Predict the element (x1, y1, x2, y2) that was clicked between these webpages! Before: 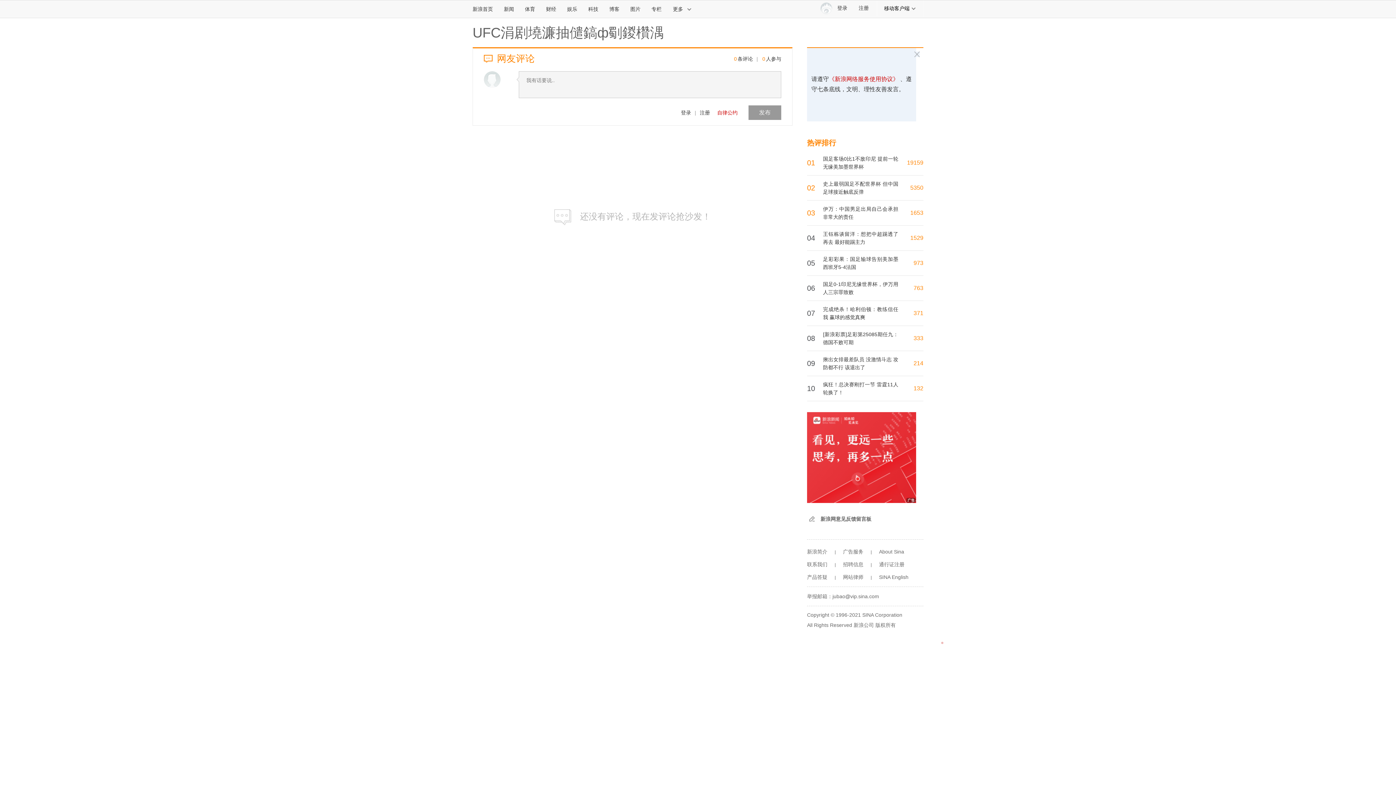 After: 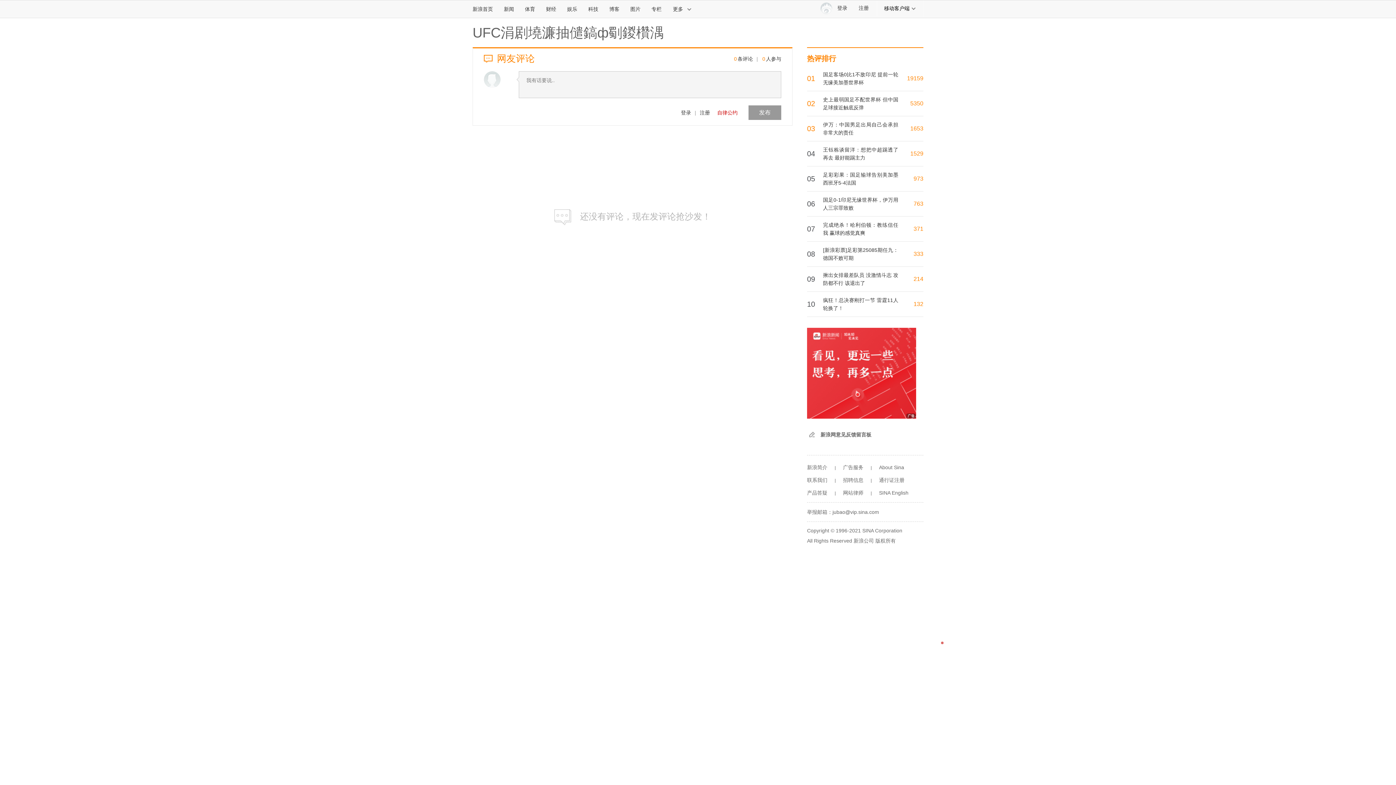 Action: label: 发布 bbox: (748, 105, 781, 120)